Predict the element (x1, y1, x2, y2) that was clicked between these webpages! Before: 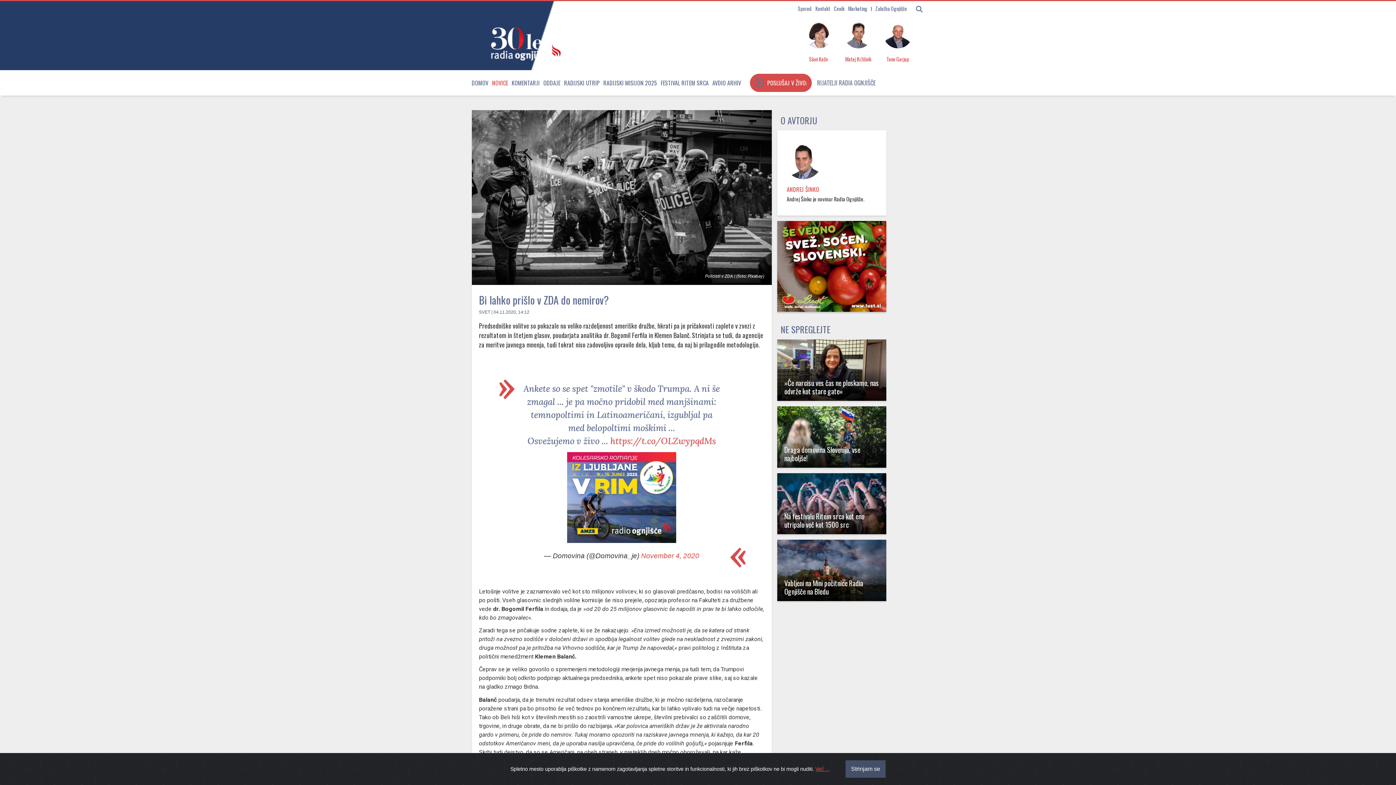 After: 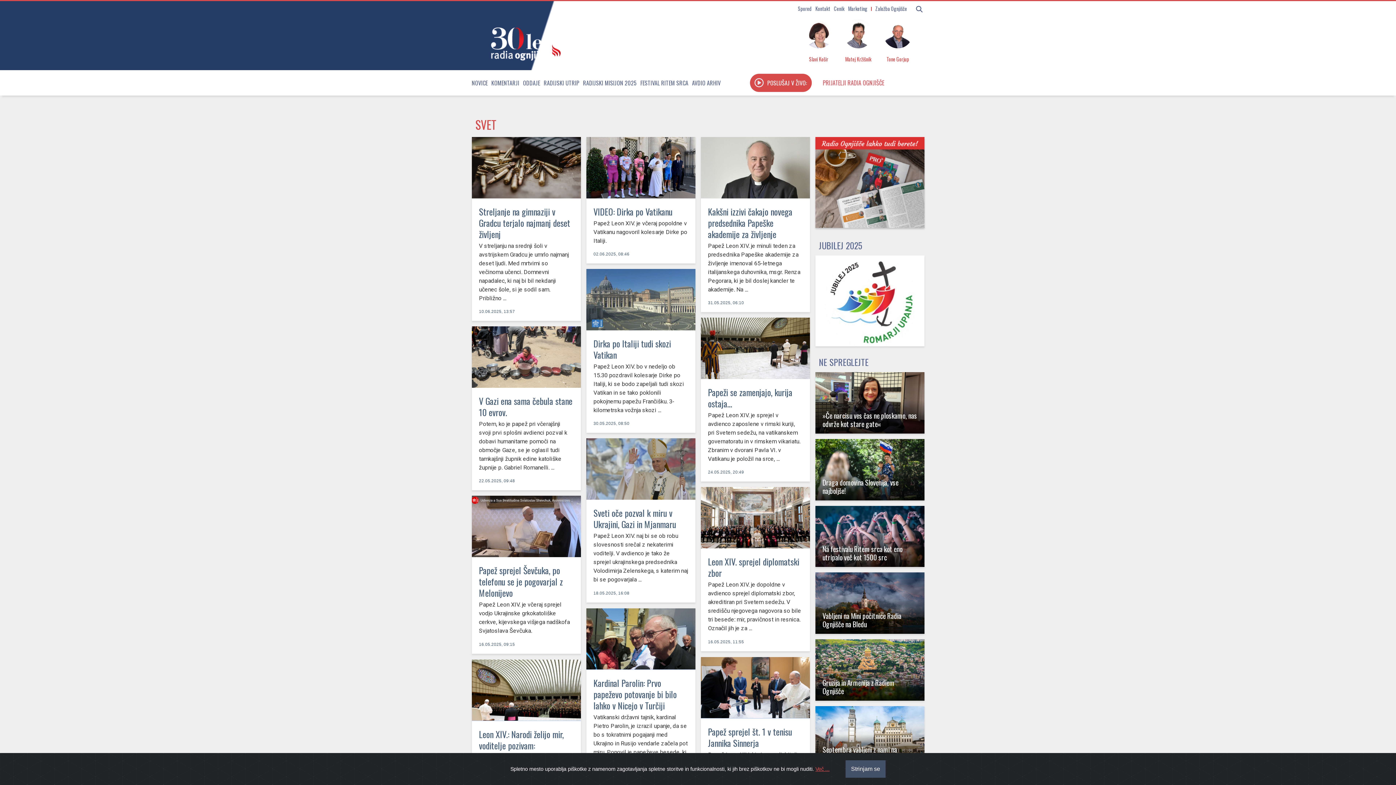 Action: bbox: (479, 309, 490, 315) label: SVET